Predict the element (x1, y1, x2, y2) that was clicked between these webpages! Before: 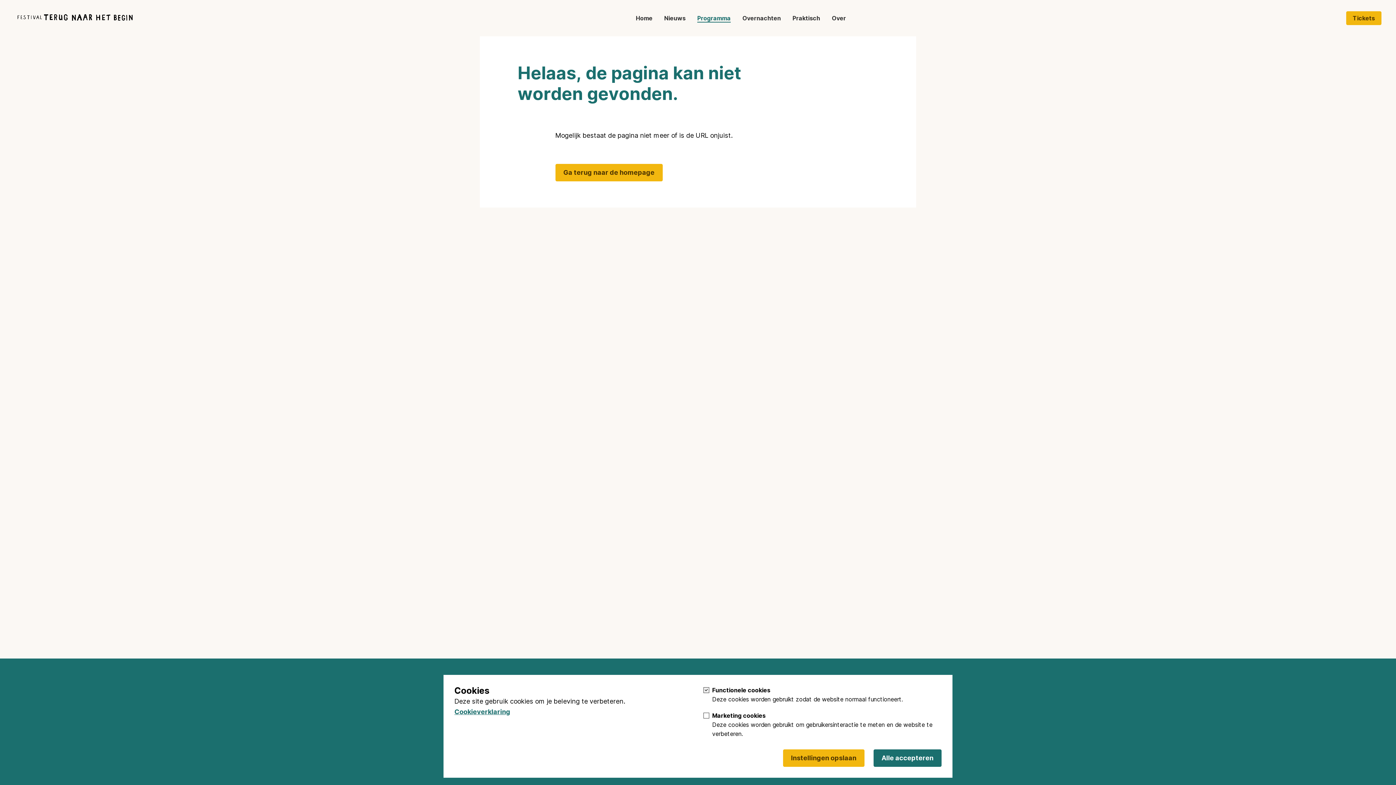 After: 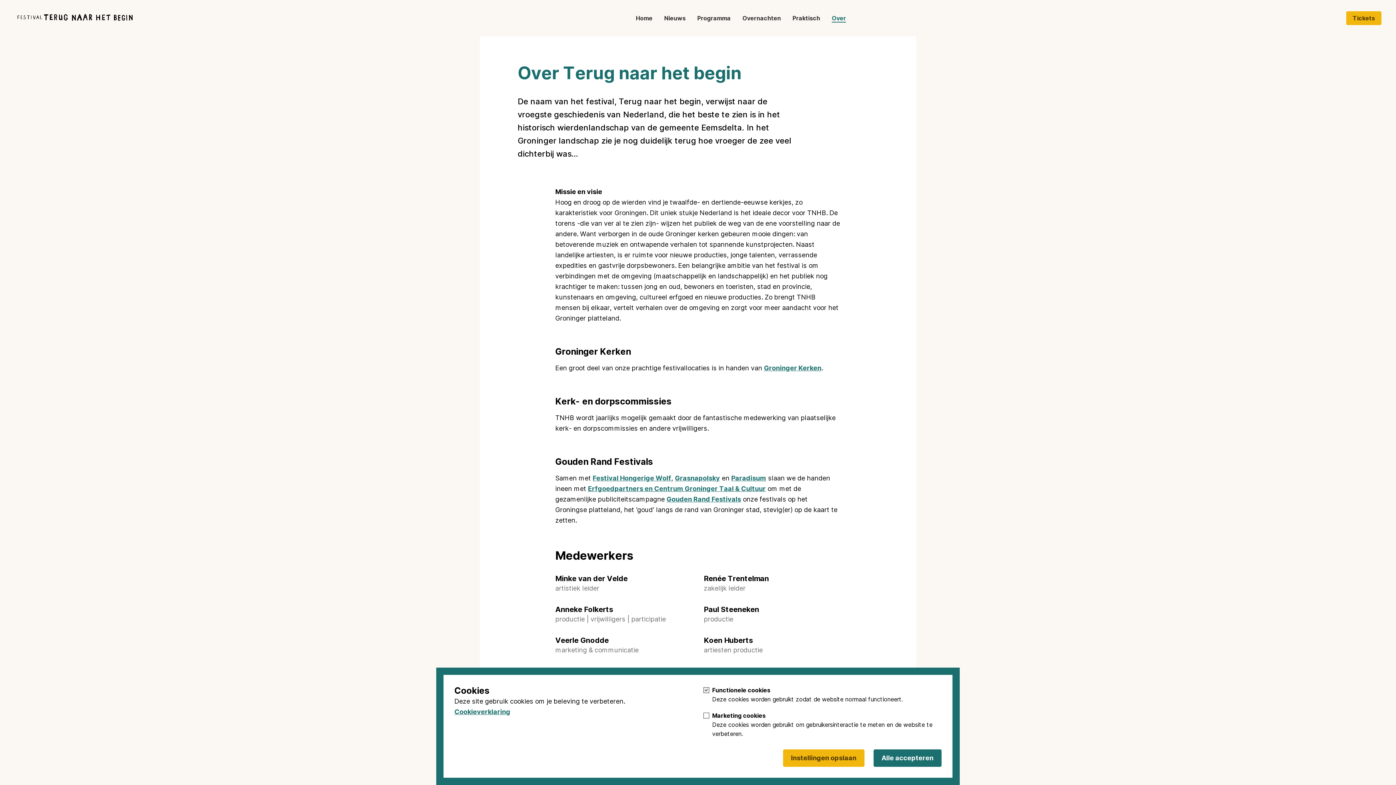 Action: label: Over bbox: (832, 14, 846, 21)